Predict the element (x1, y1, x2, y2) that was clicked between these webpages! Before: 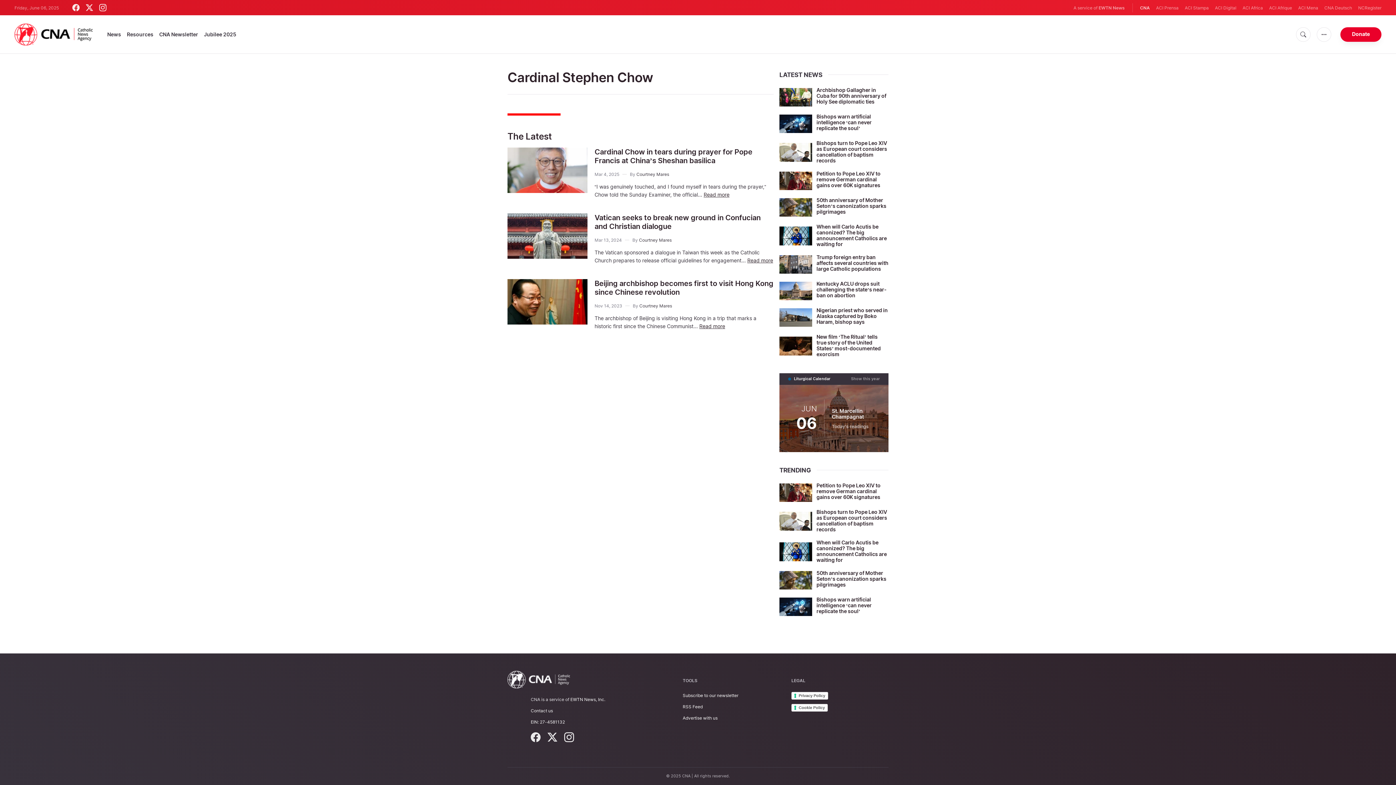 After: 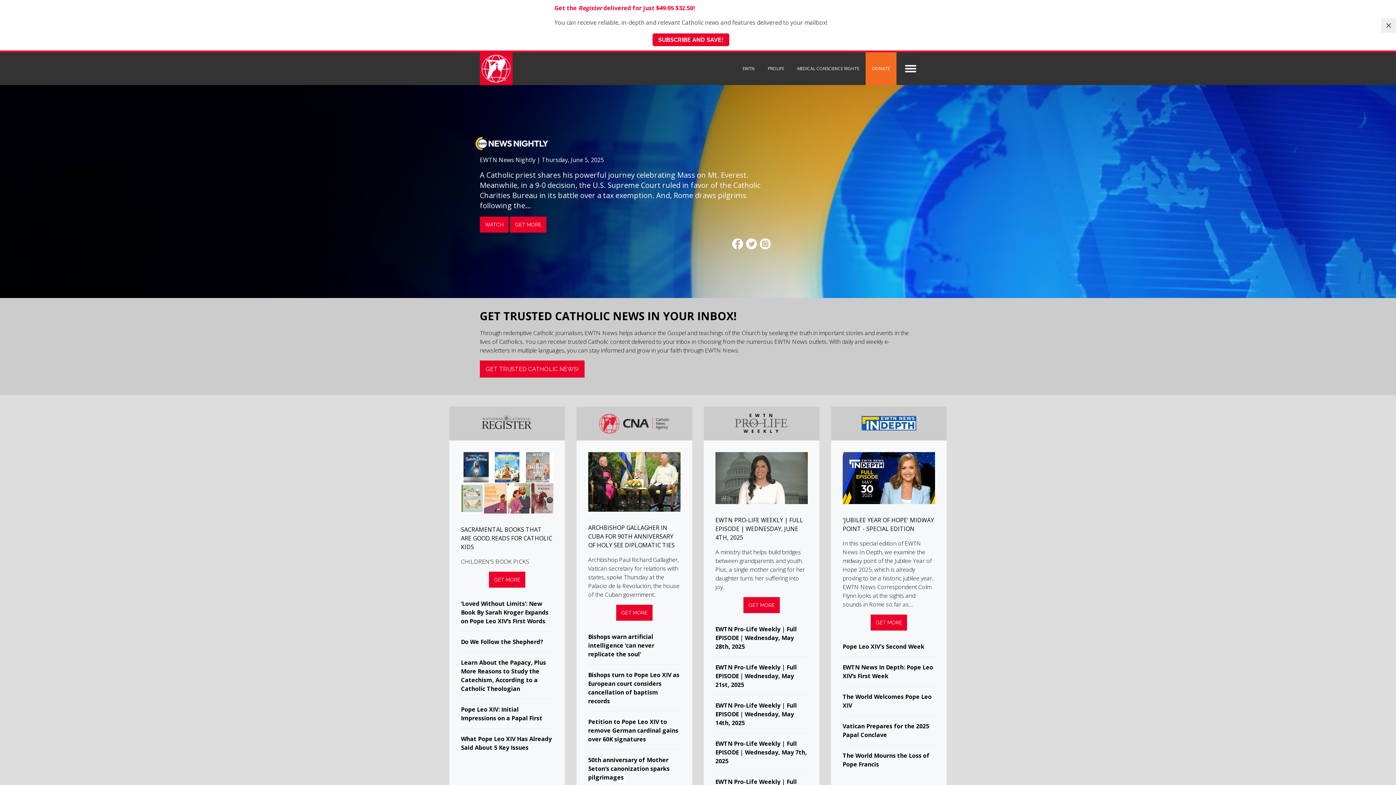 Action: label: EWTN News, Inc. bbox: (570, 697, 605, 702)